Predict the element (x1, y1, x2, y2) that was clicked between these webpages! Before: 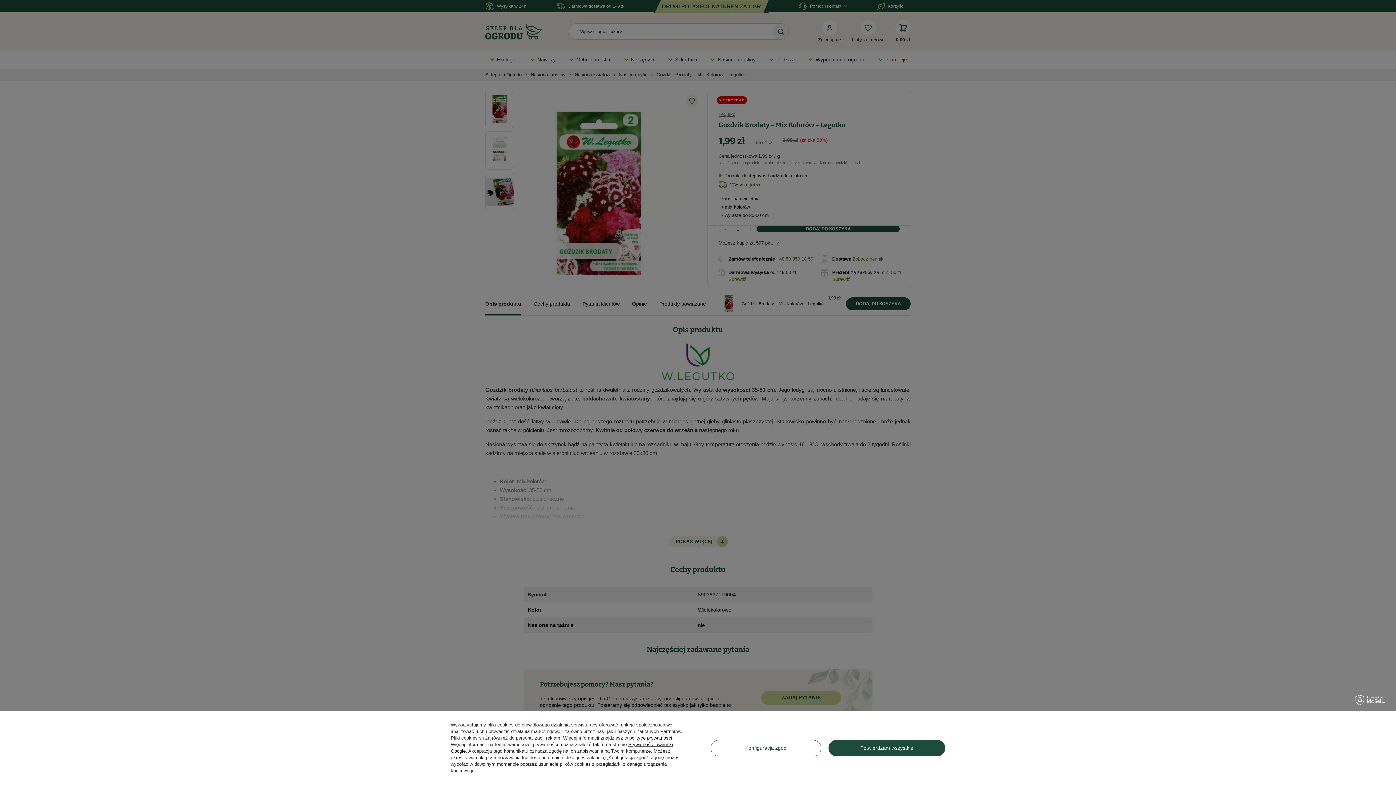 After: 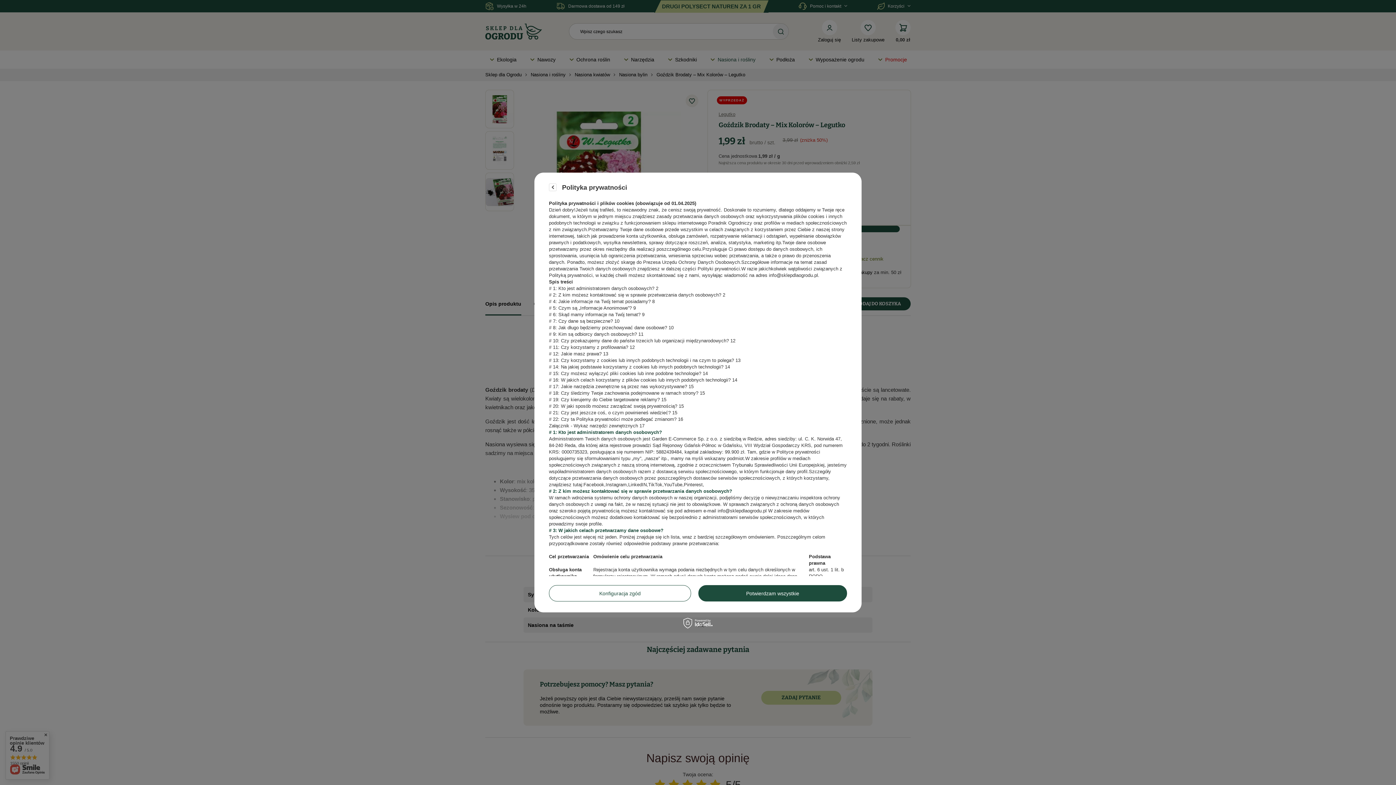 Action: label: polityce prywatności bbox: (629, 735, 672, 741)